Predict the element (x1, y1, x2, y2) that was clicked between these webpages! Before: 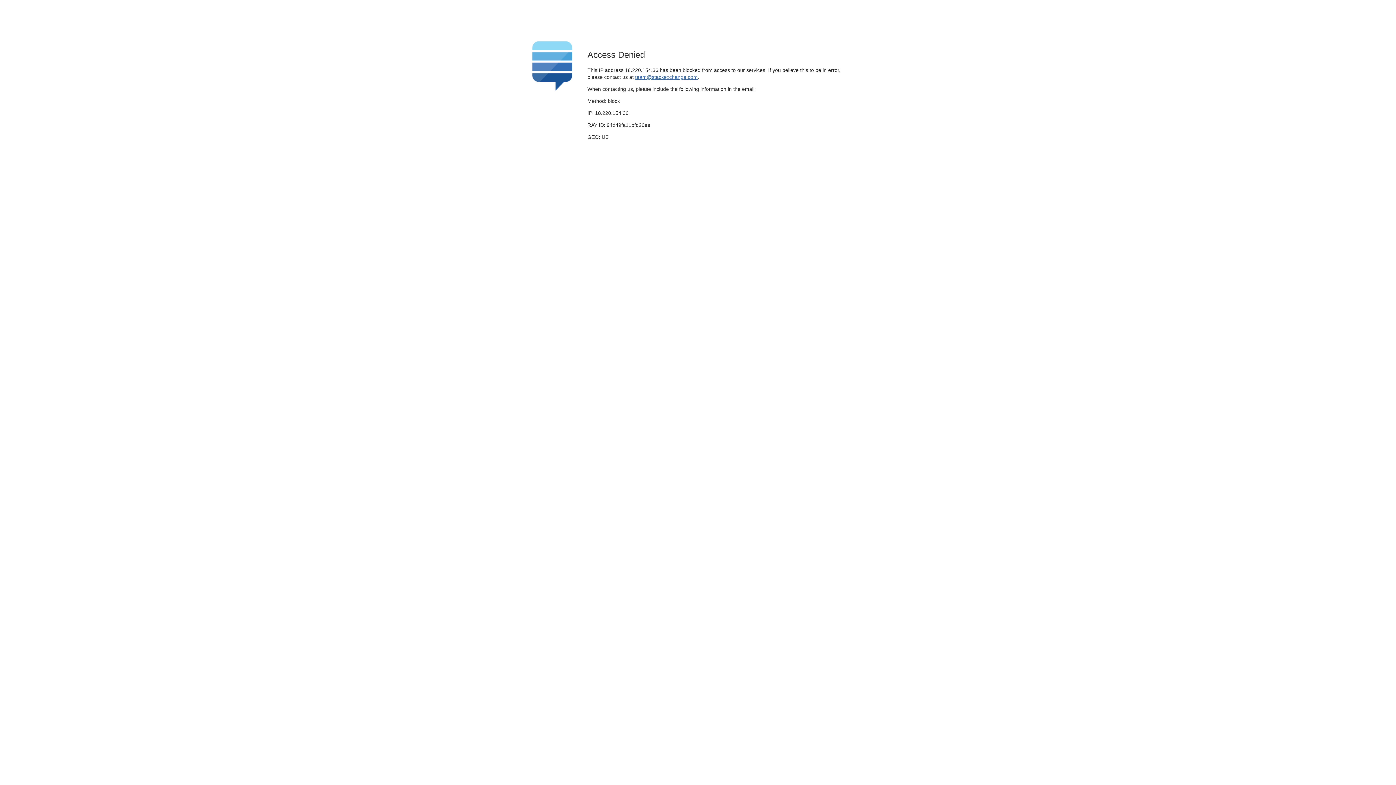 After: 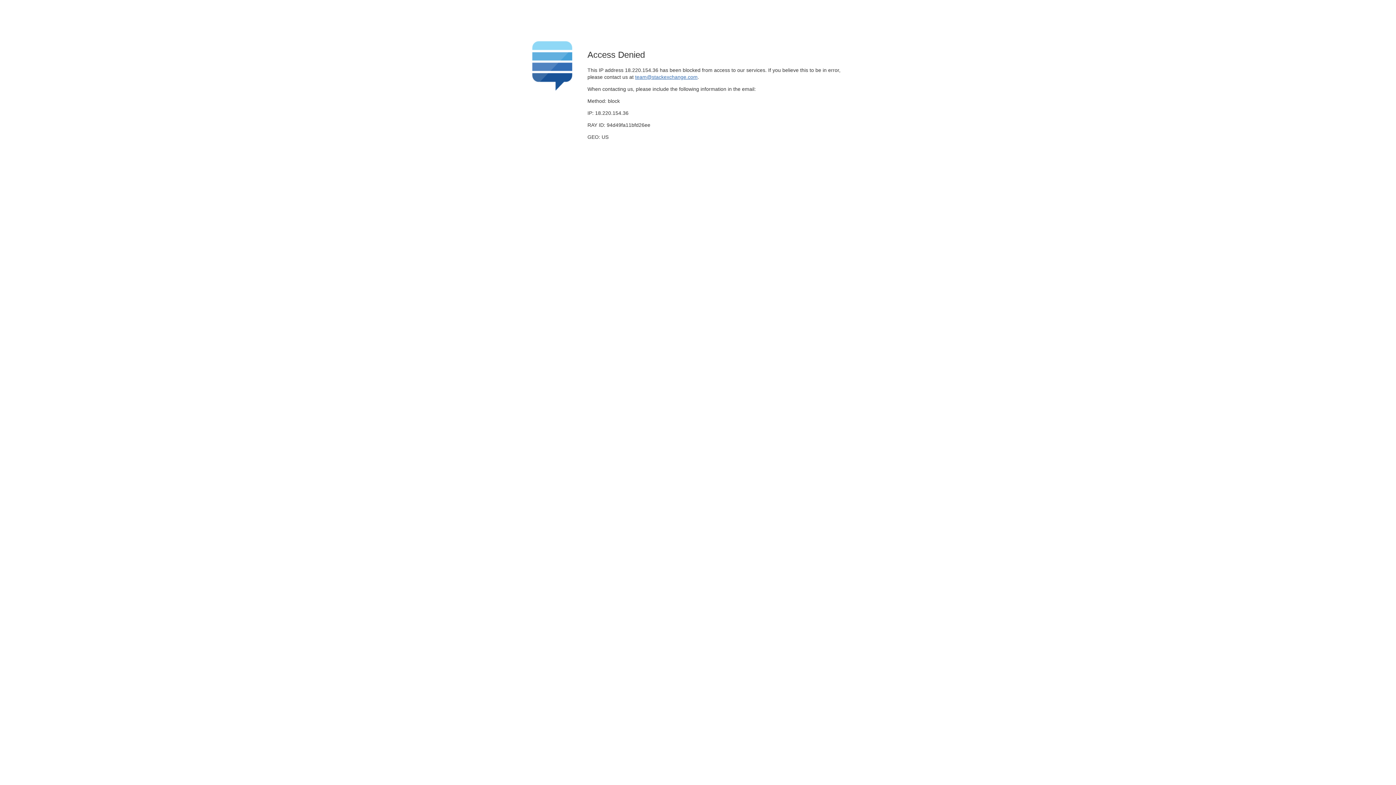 Action: bbox: (635, 74, 697, 79) label: team@stackexchange.com